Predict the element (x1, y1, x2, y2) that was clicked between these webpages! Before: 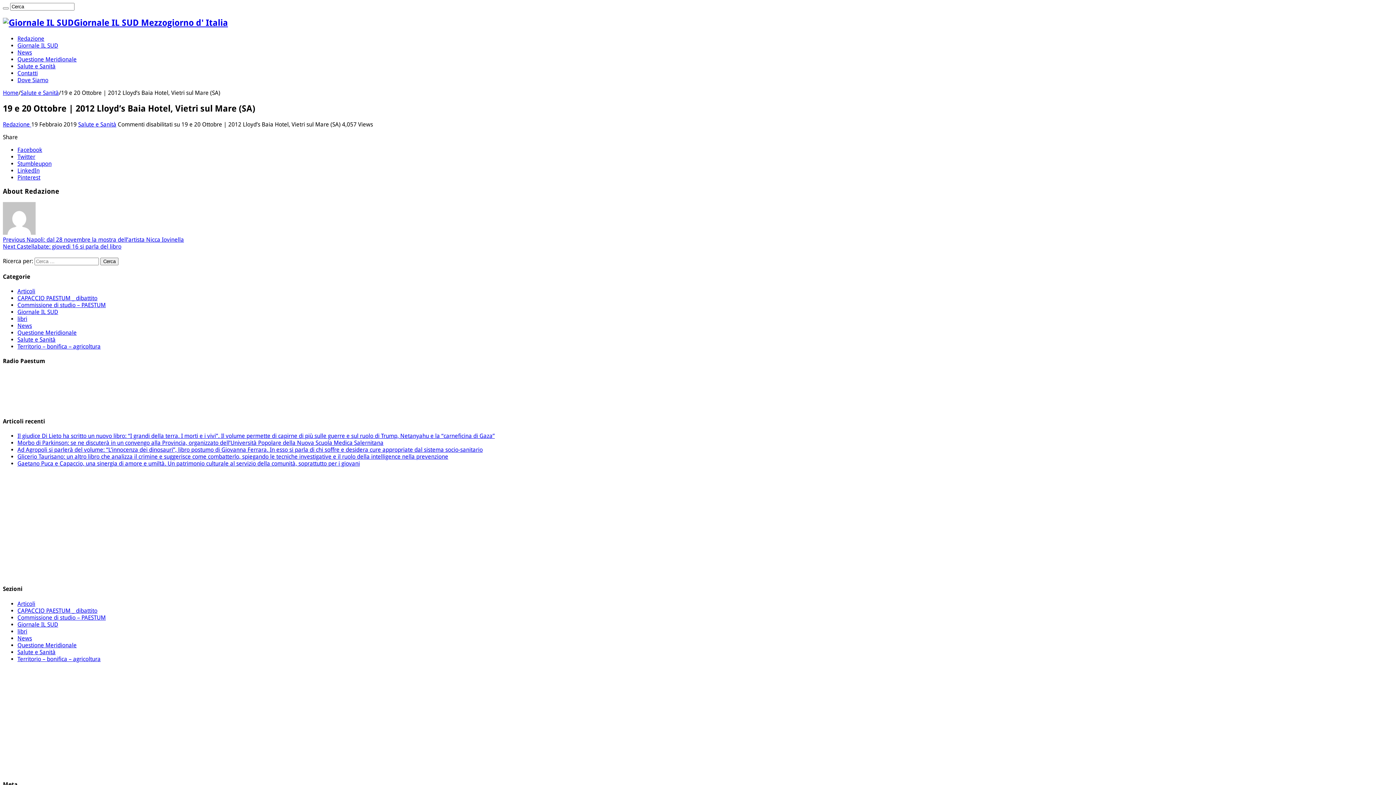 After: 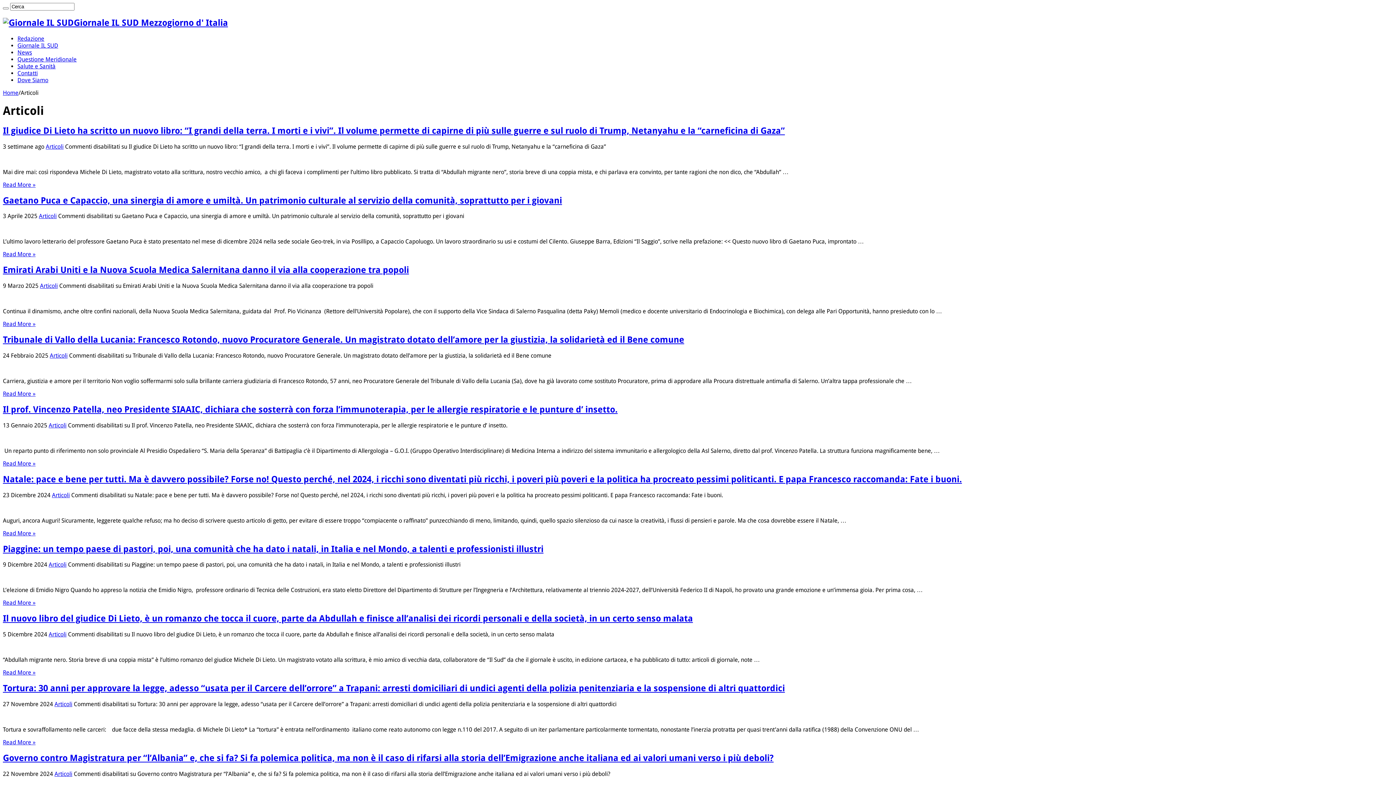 Action: bbox: (17, 287, 35, 294) label: Articoli